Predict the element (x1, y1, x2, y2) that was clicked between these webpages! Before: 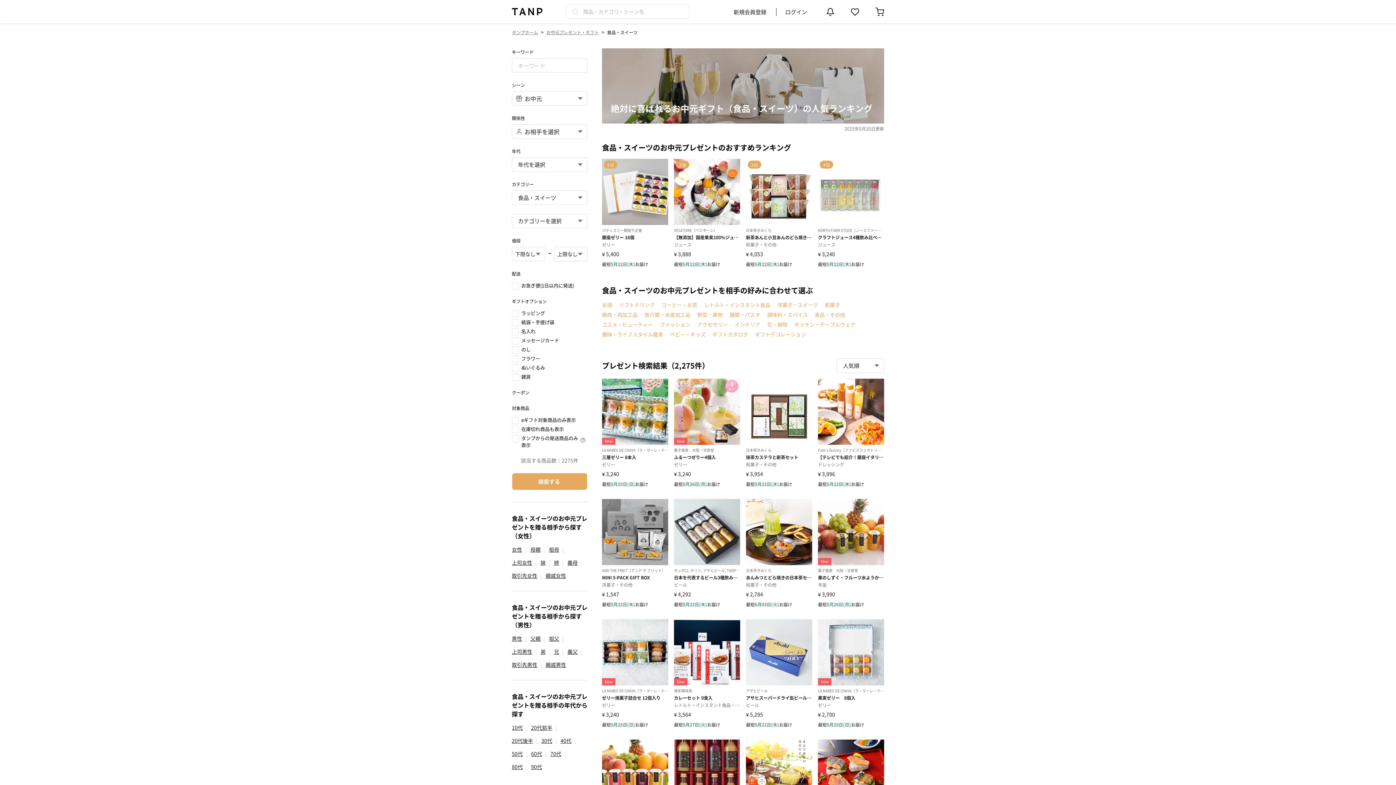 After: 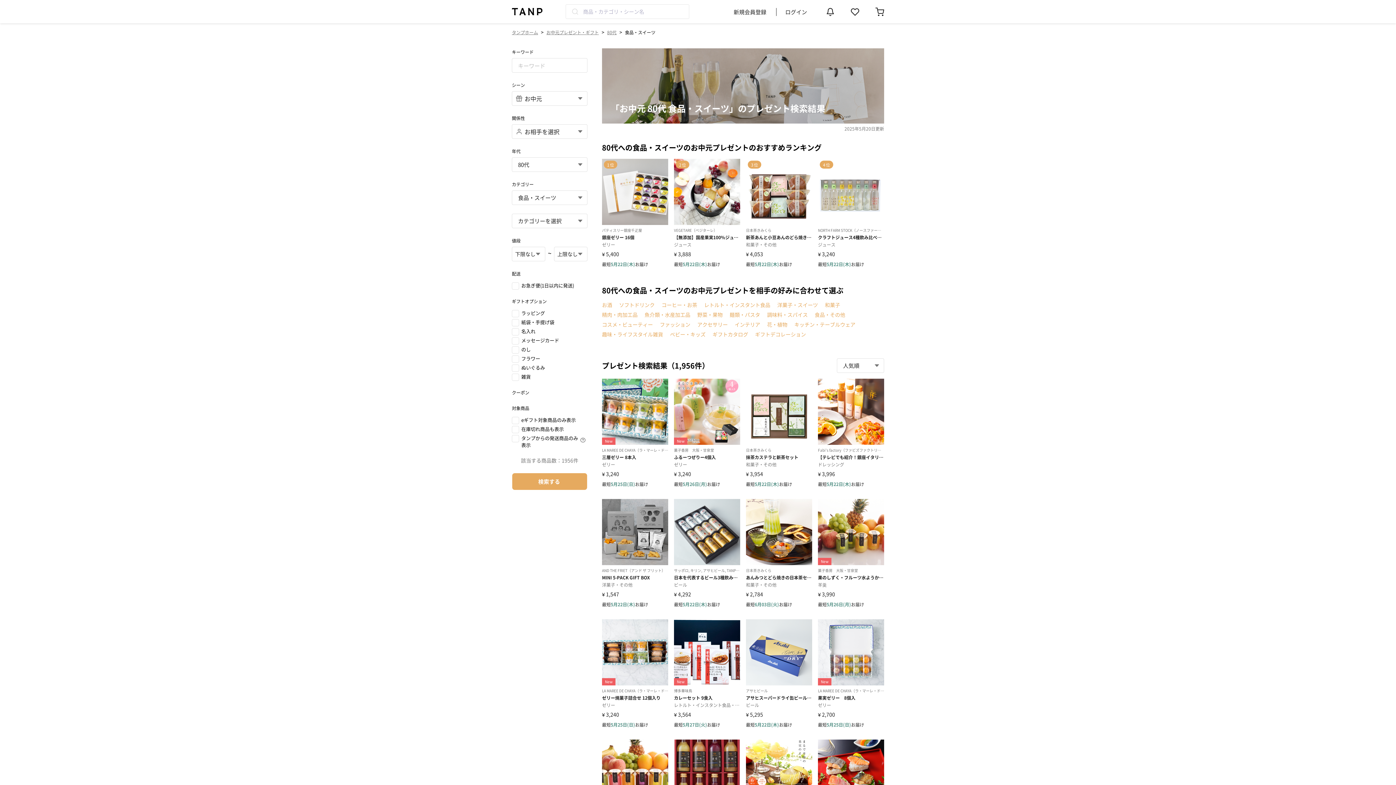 Action: label: 80代 bbox: (512, 763, 522, 770)